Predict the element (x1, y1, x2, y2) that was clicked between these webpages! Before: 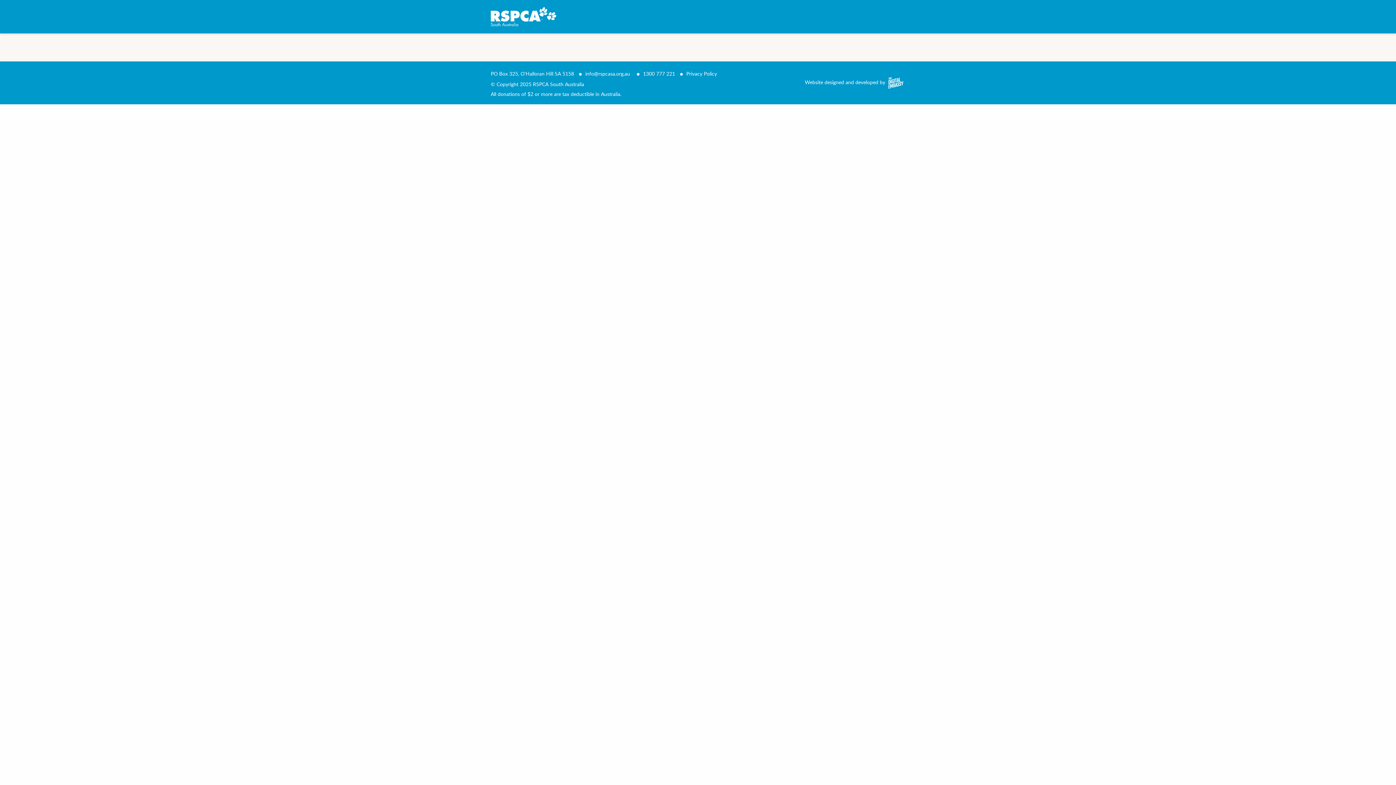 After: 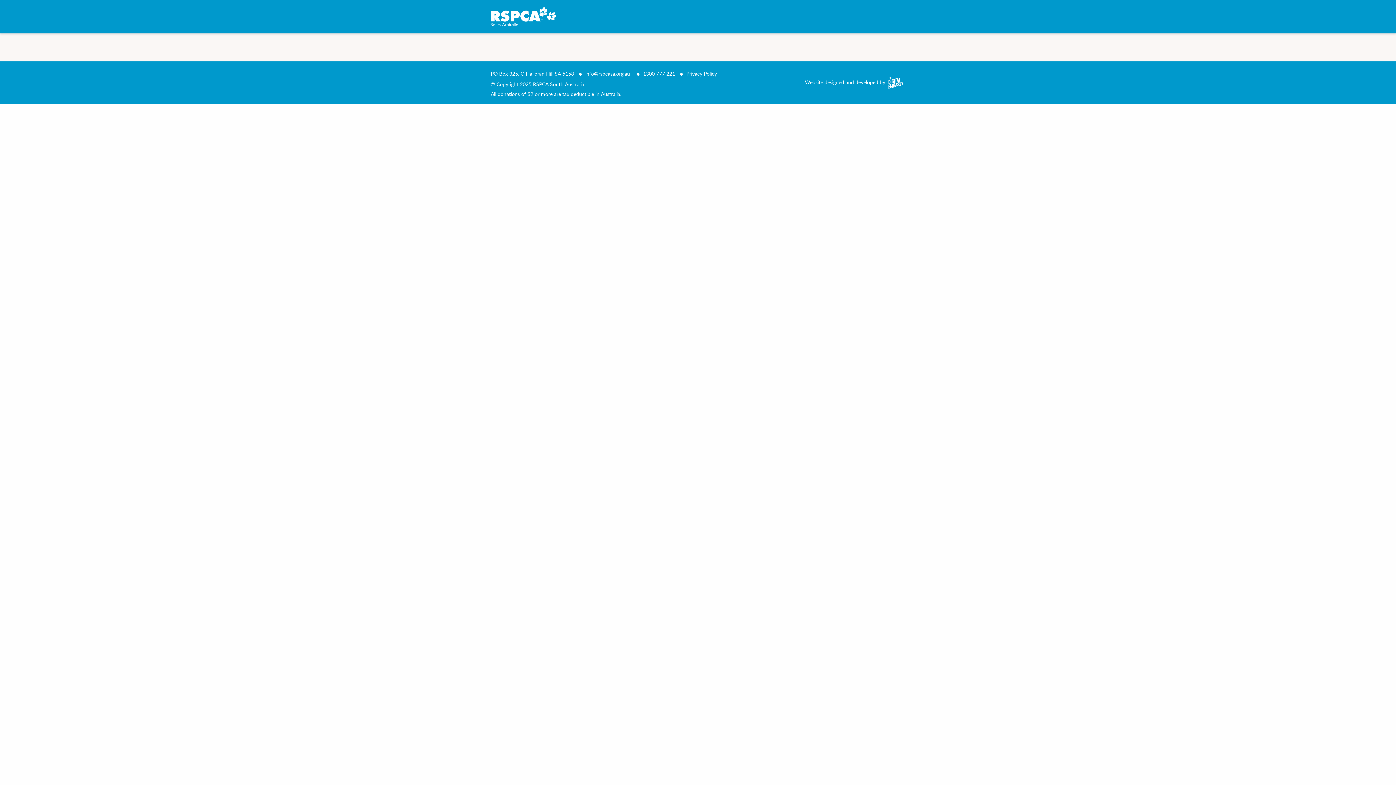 Action: bbox: (805, 78, 885, 85) label: Website designed and developed by